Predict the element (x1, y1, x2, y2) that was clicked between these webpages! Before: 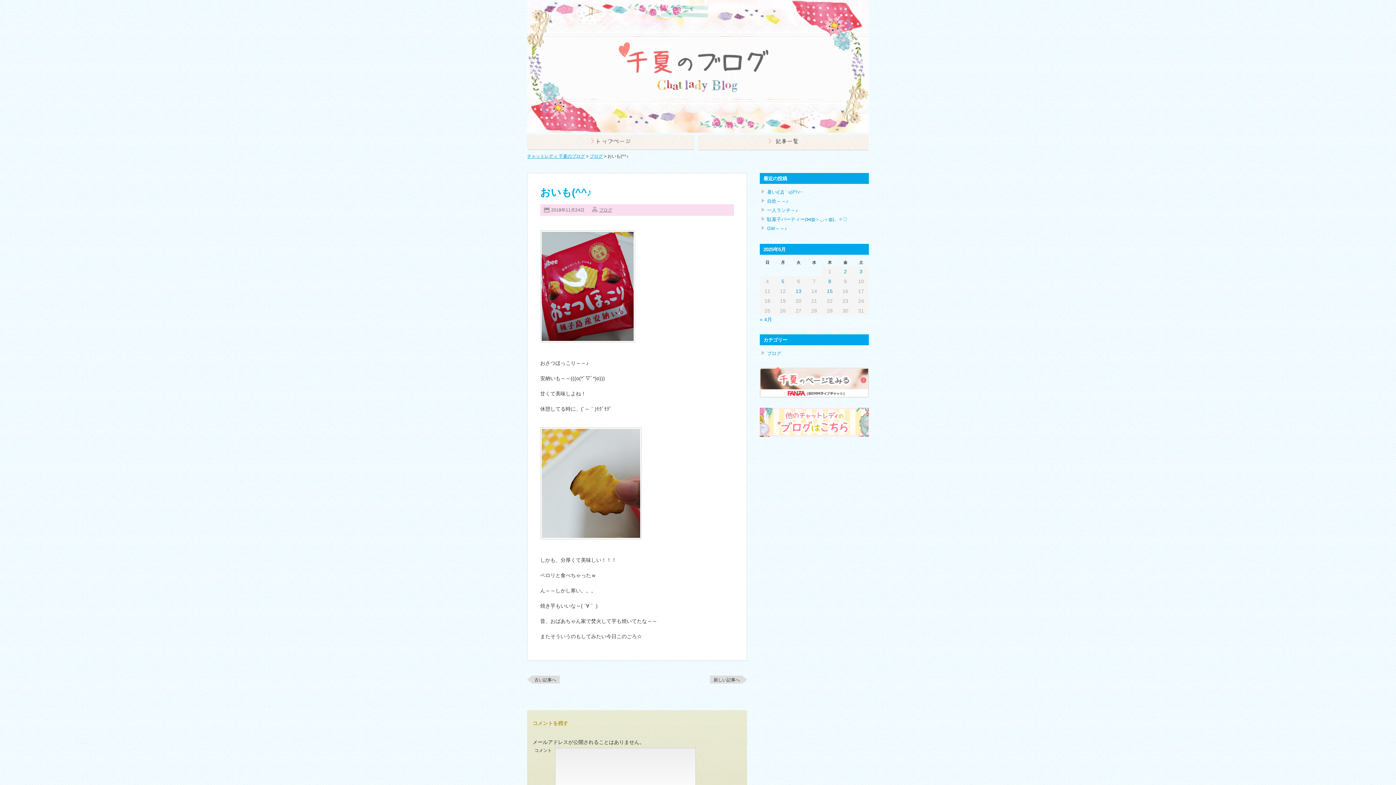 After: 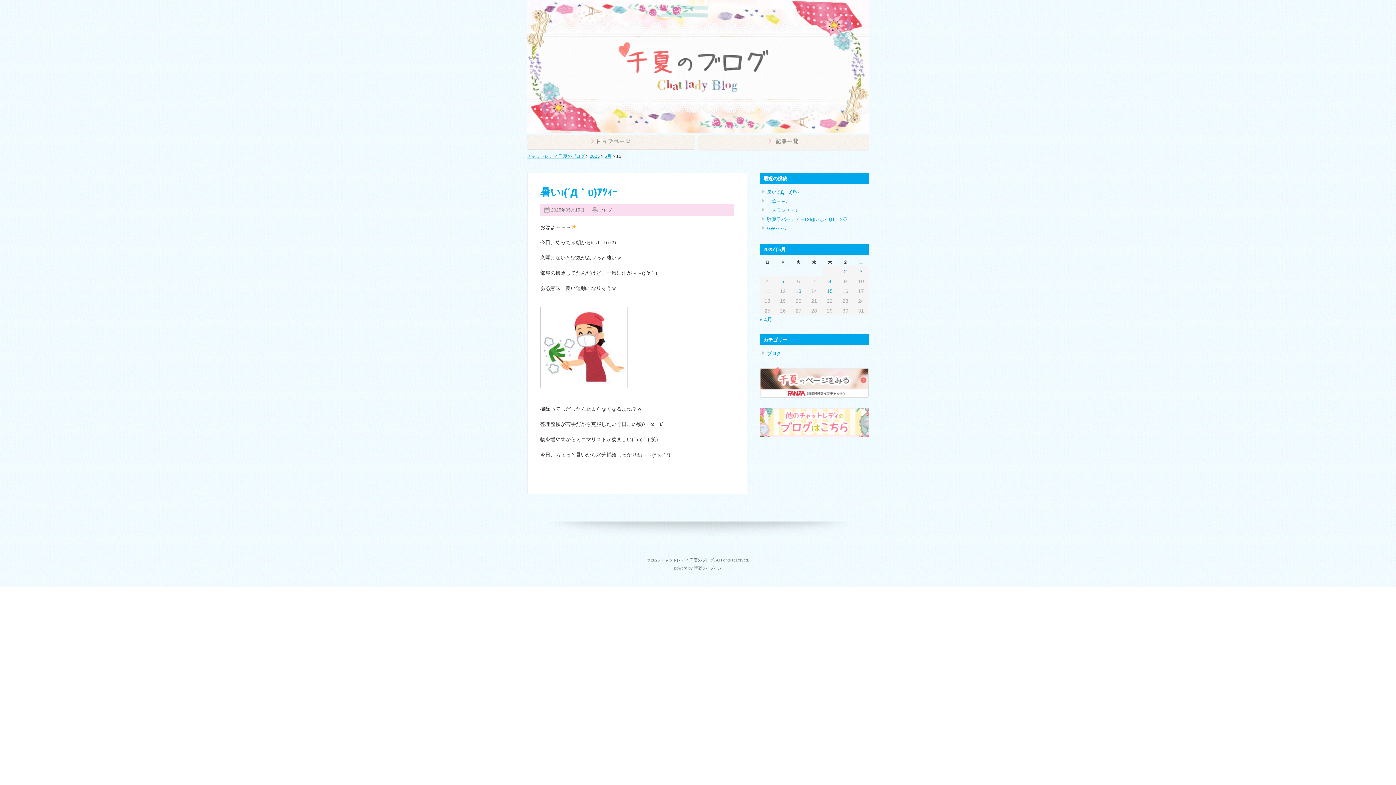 Action: bbox: (827, 288, 832, 294) label: 2025年5月15日 に投稿を公開